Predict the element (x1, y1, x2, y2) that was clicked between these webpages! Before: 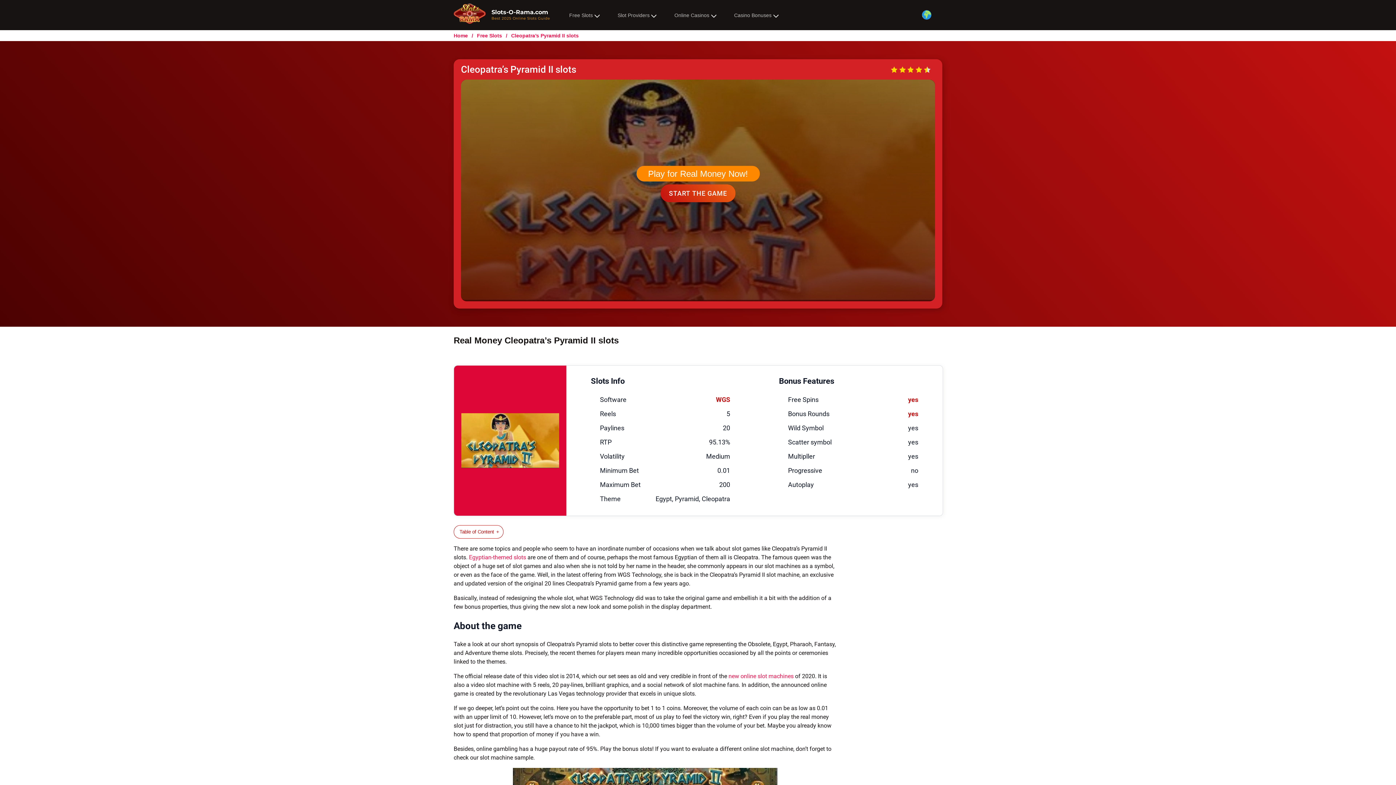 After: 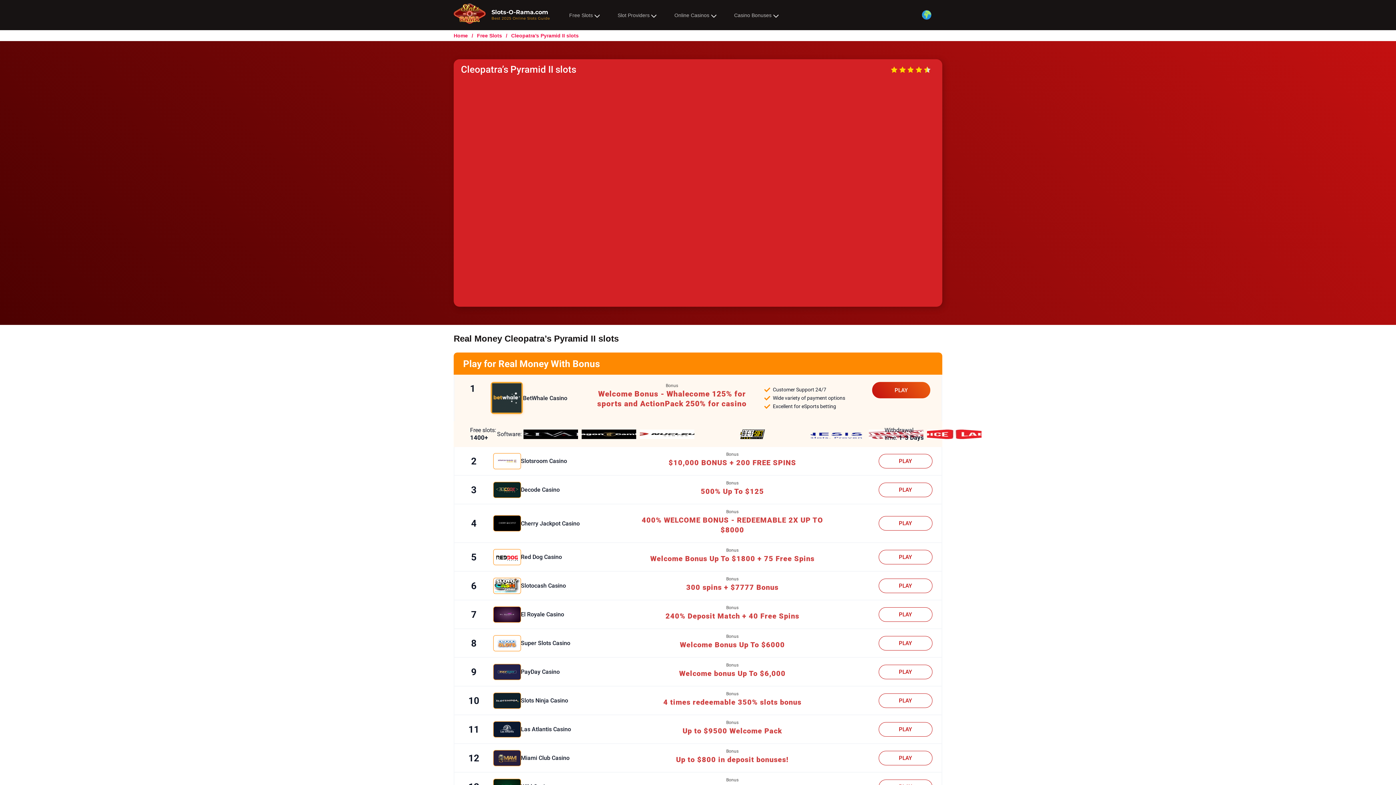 Action: label: 5 bbox: (923, 65, 931, 73)